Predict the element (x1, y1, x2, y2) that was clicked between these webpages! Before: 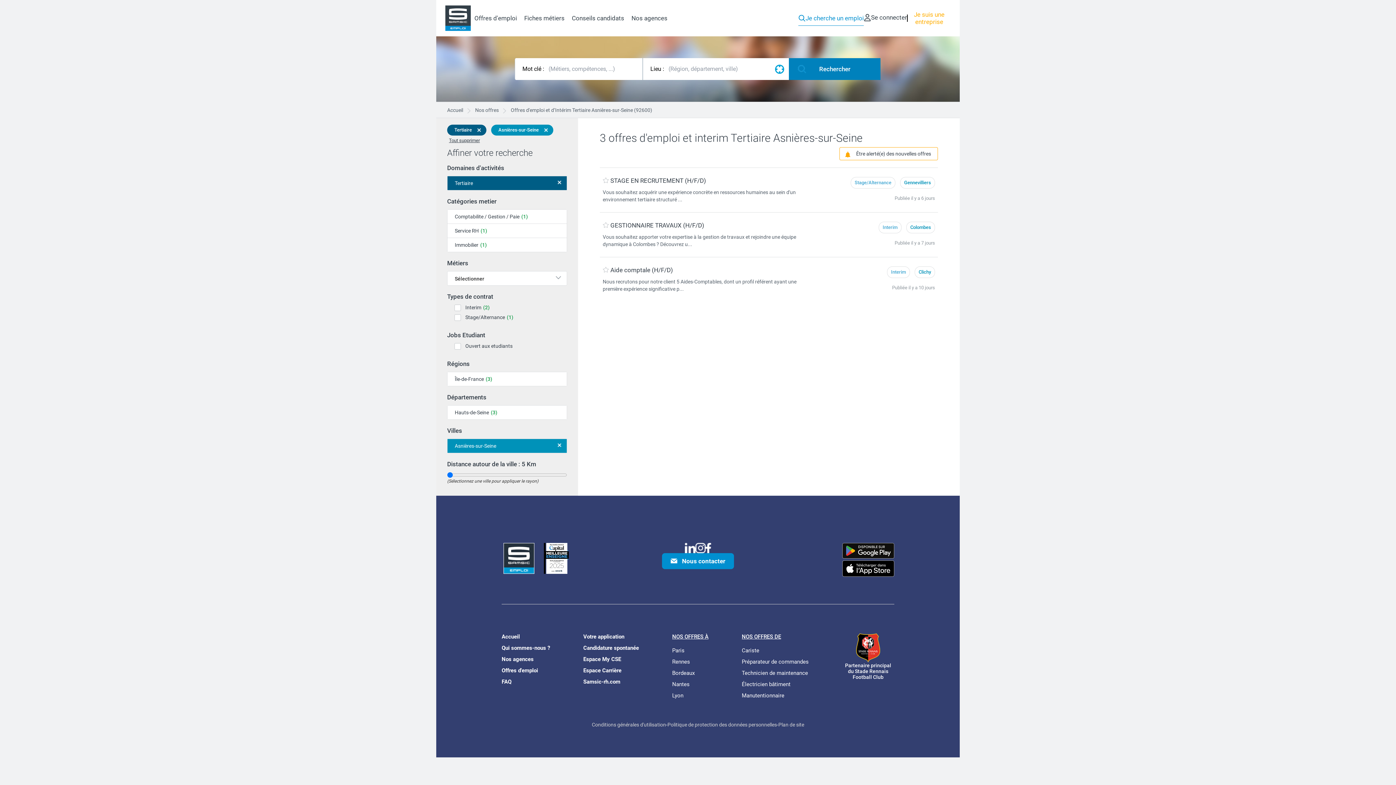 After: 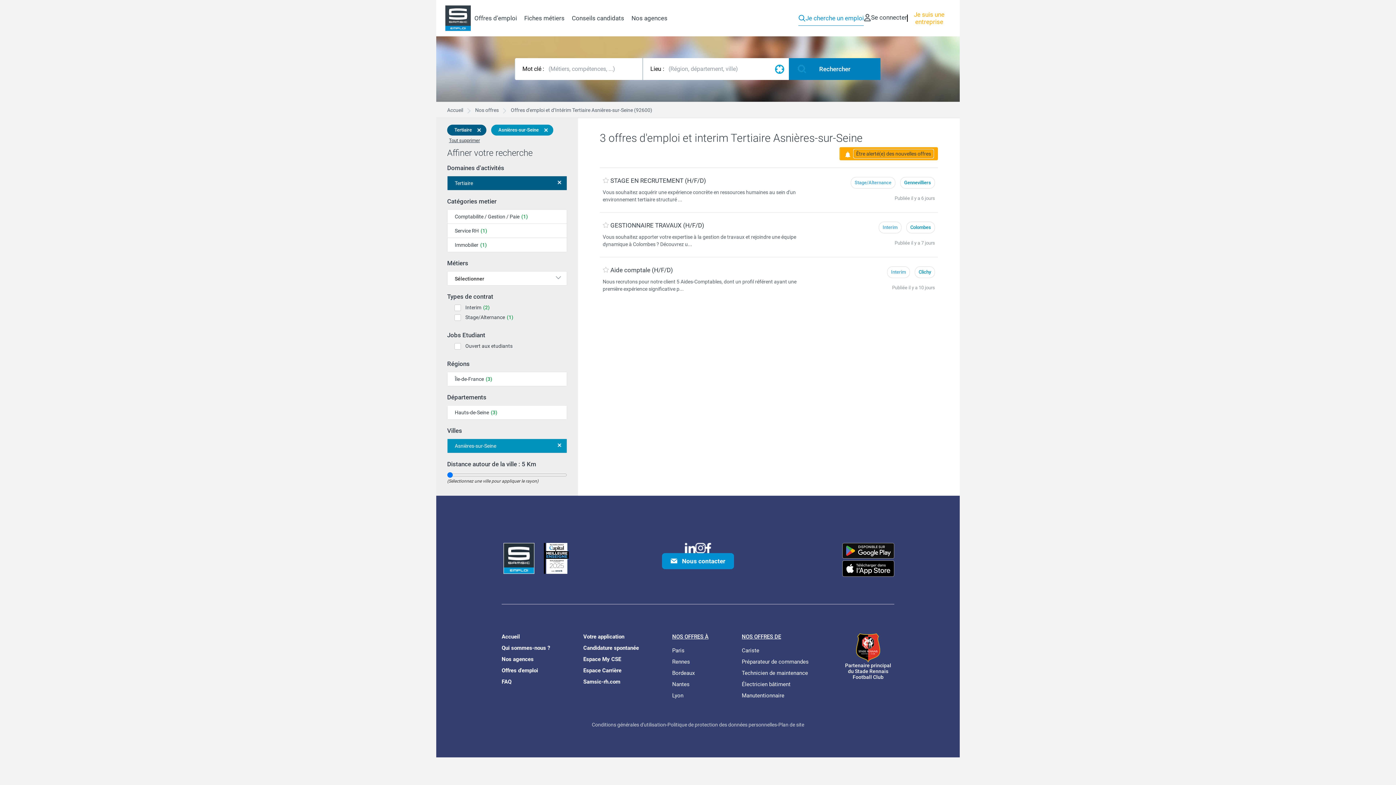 Action: label: Être alerté(e) des nouvelles offres bbox: (854, 149, 933, 157)